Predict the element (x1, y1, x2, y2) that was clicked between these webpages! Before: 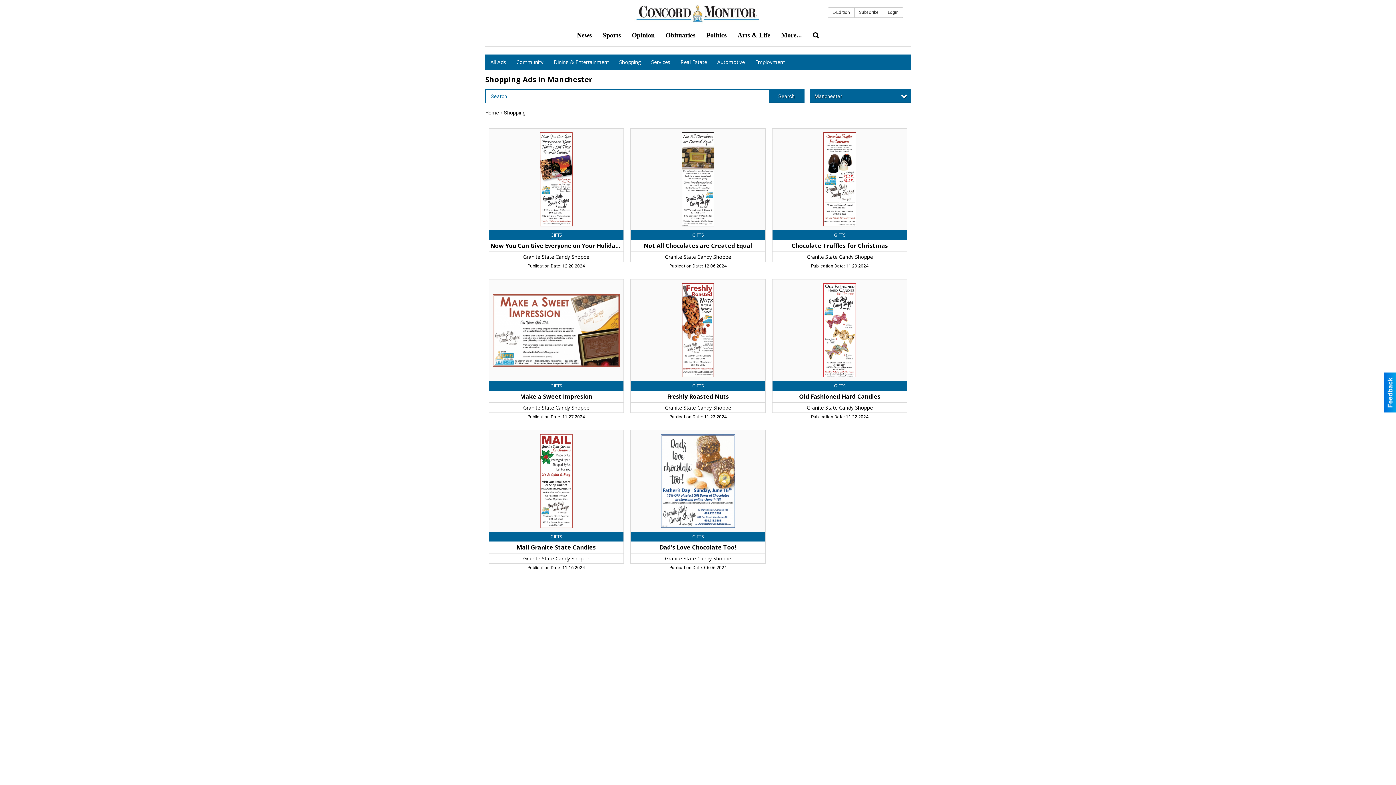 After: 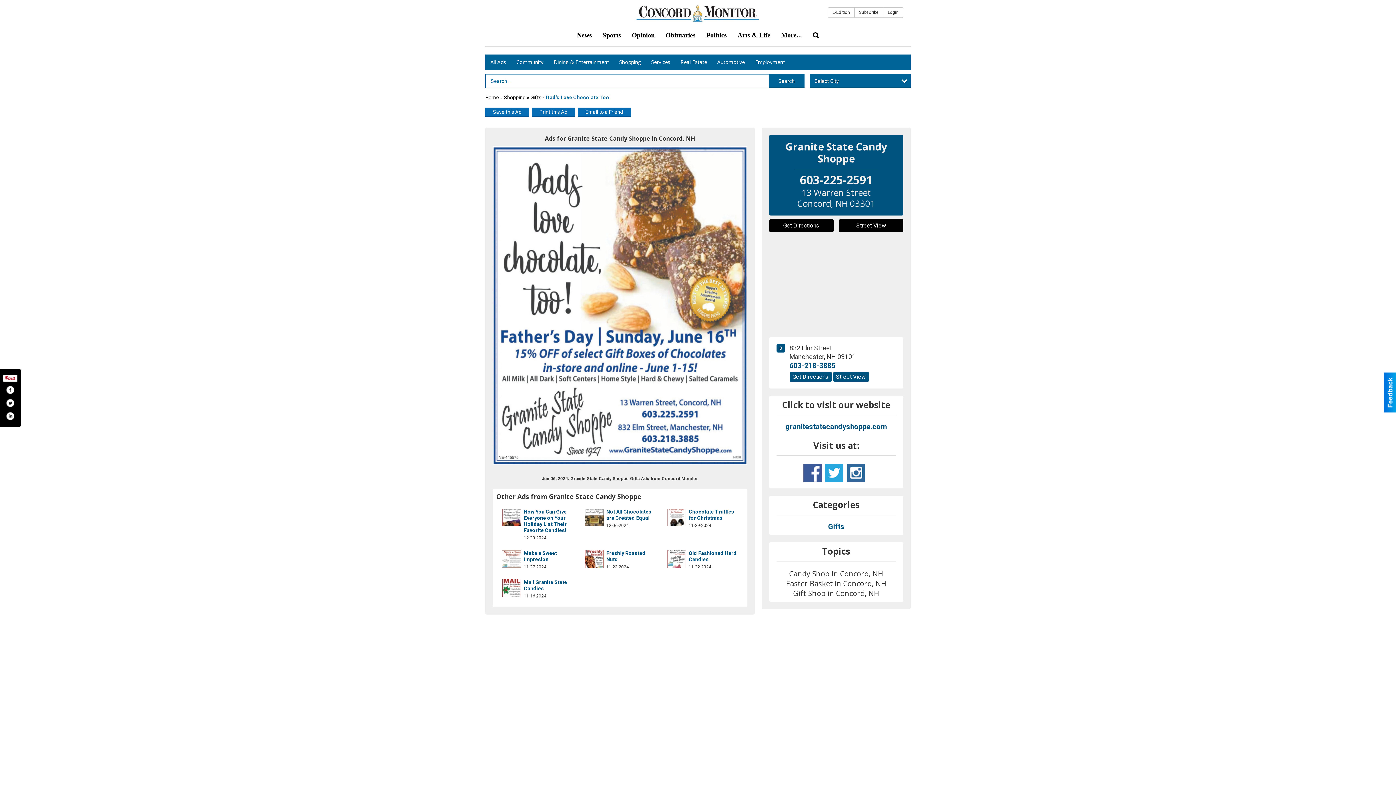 Action: bbox: (630, 430, 765, 563) label: Dad's Love Chocolate Too!, Granite State Candy Shoppe, Concord, NH